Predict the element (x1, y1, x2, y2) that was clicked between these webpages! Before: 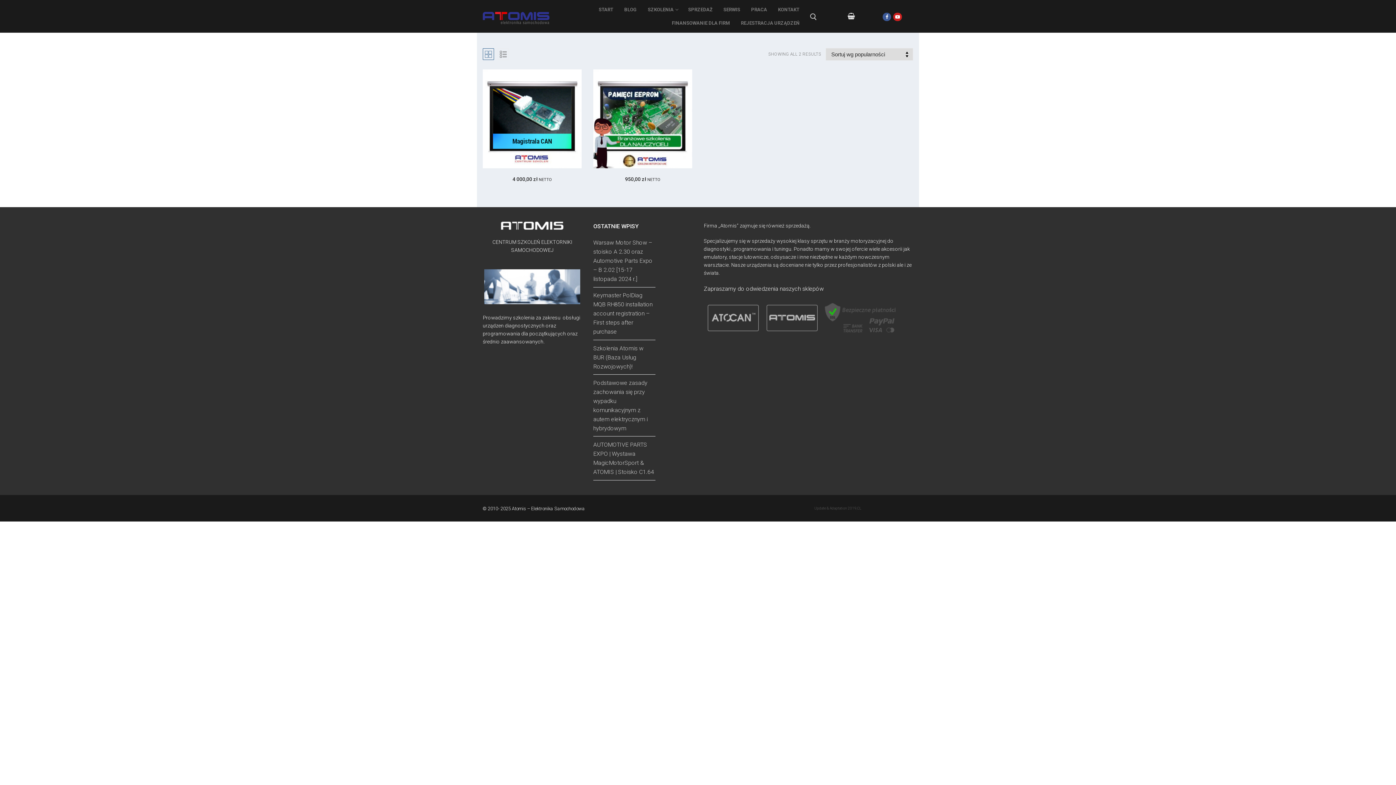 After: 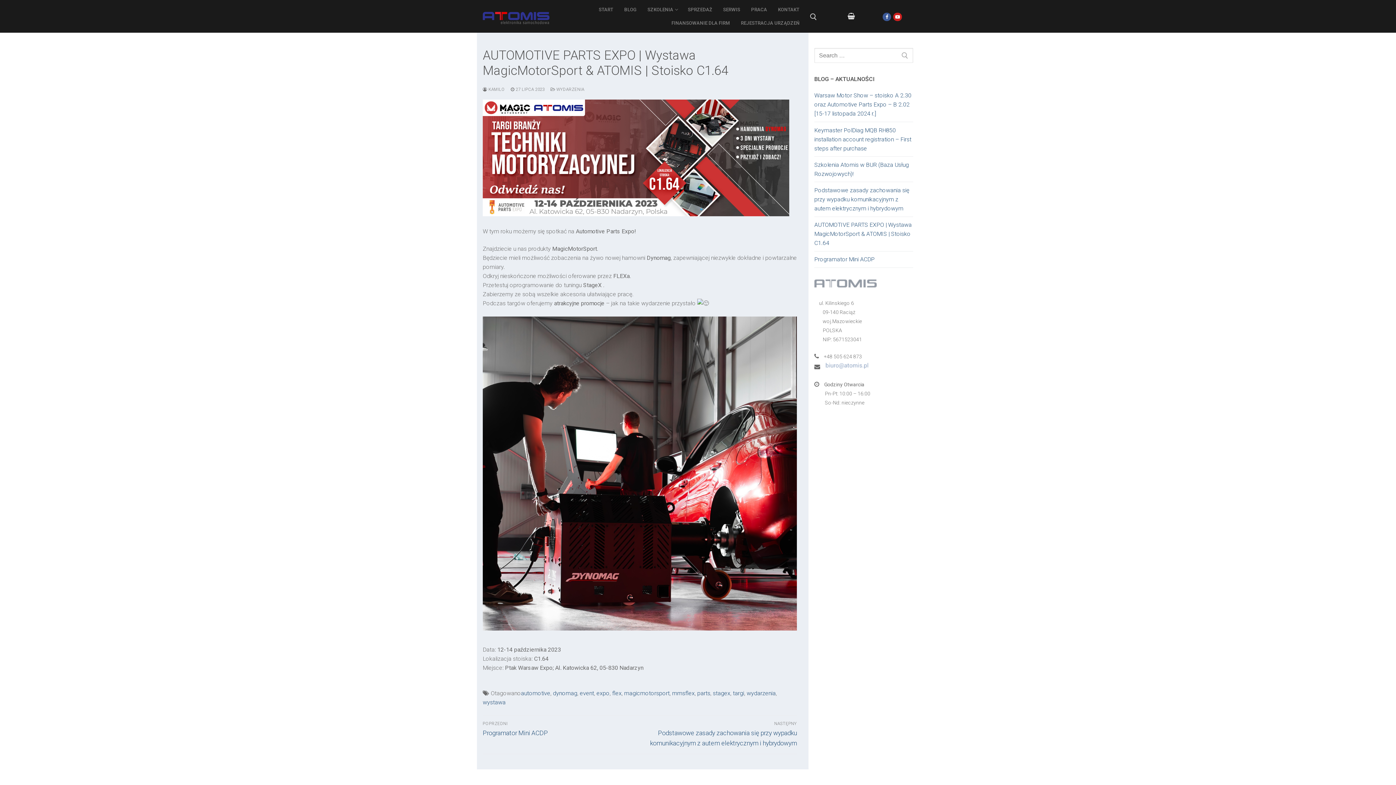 Action: bbox: (593, 440, 655, 480) label: AUTOMOTIVE PARTS EXPO | Wystawa MagicMotorSport & ATOMIS | Stoisko C1.64￼